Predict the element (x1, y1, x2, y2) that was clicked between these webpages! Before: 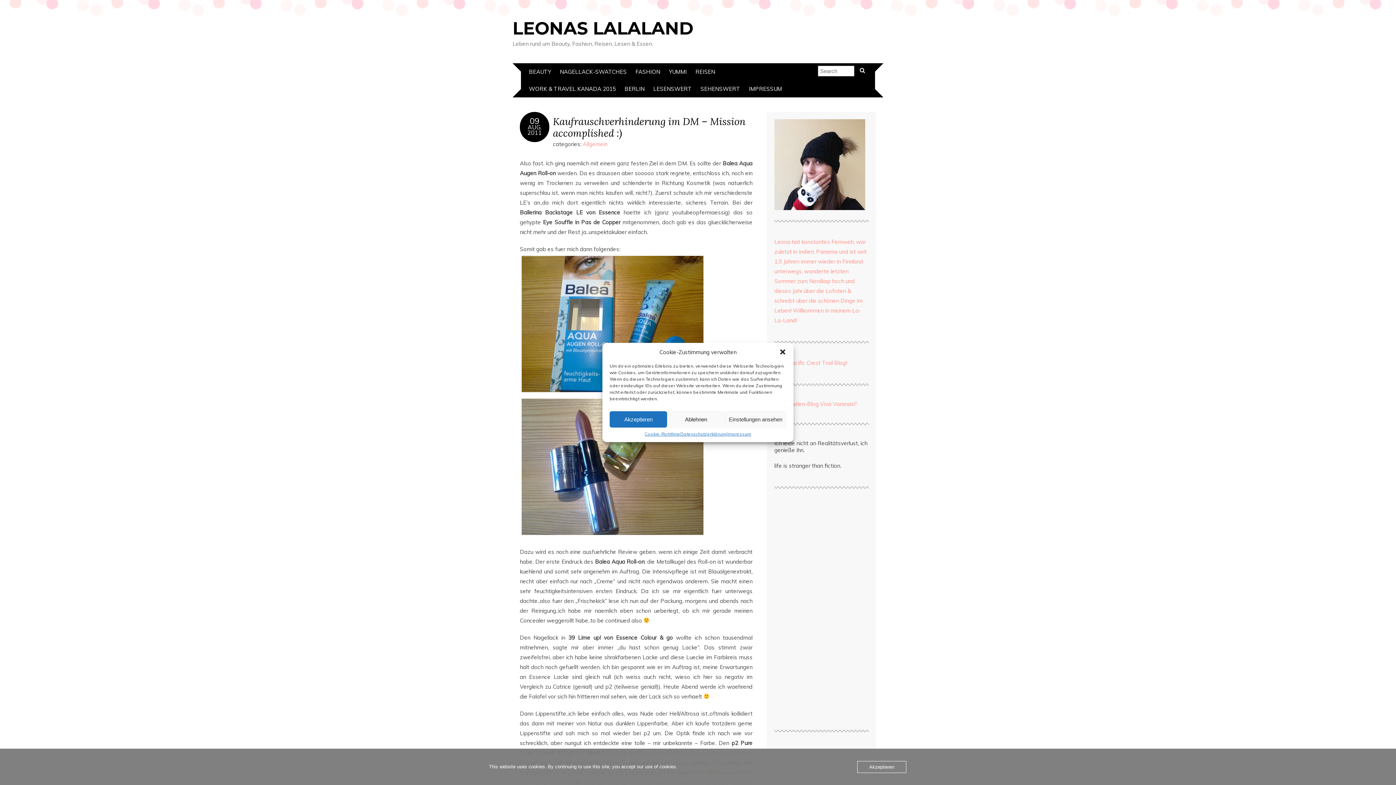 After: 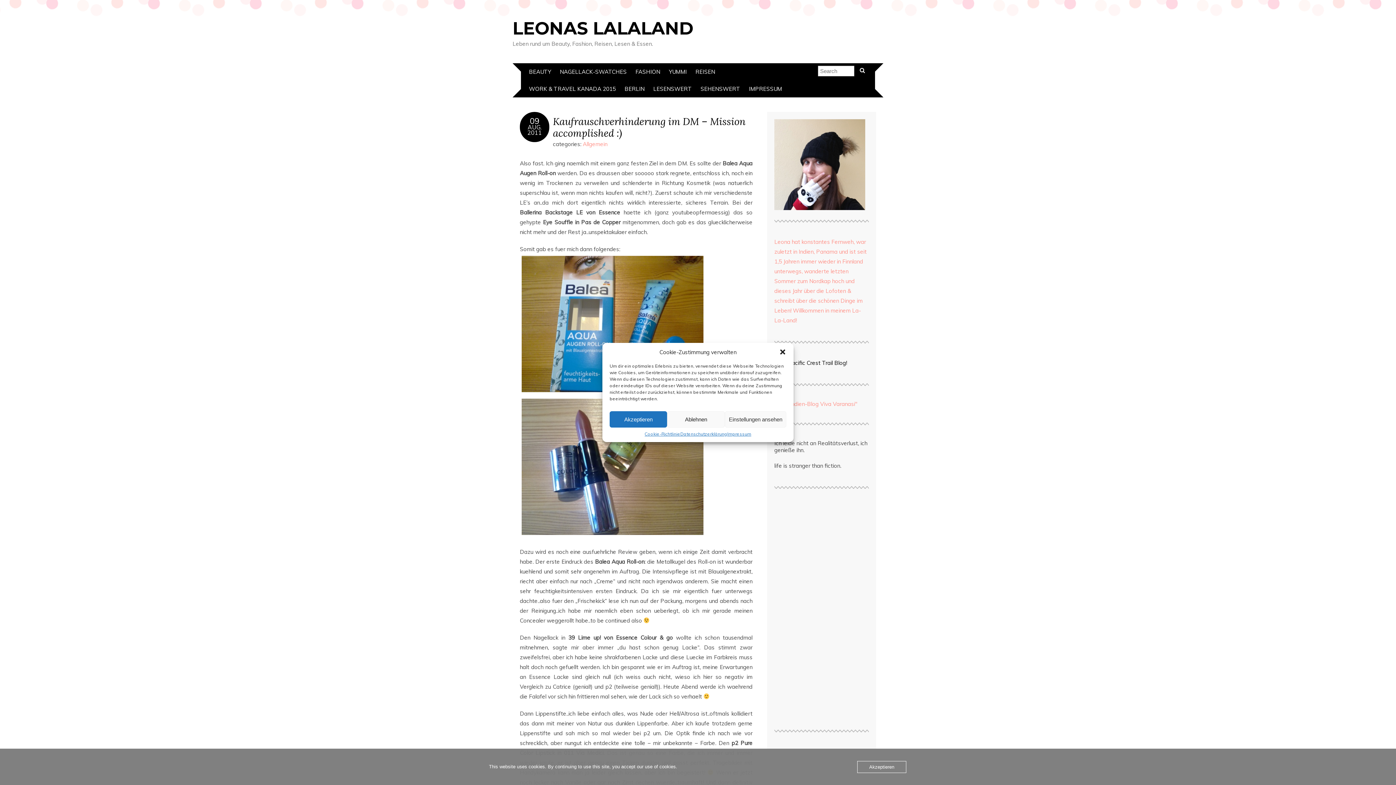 Action: label: Mein Pacific Crest Trail Blog! bbox: (774, 359, 847, 366)